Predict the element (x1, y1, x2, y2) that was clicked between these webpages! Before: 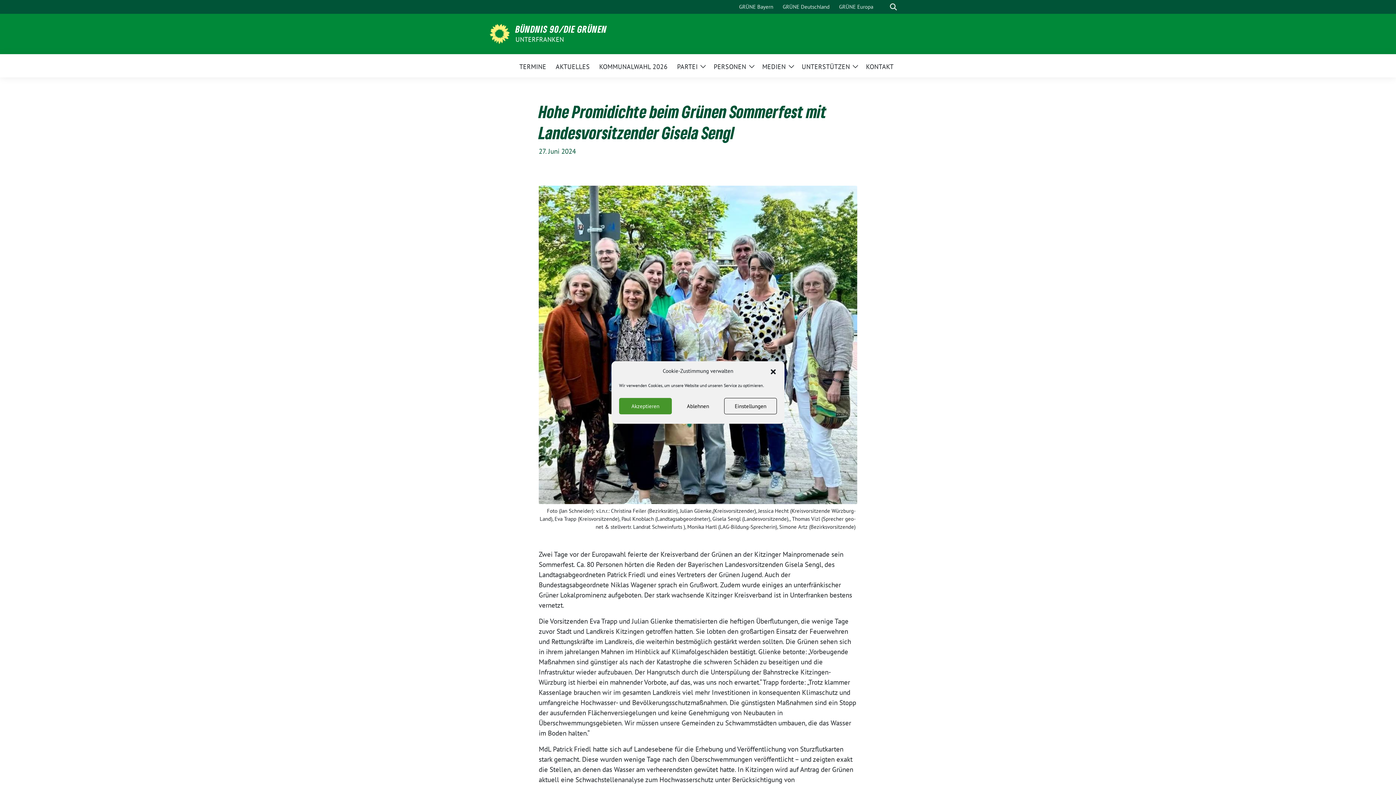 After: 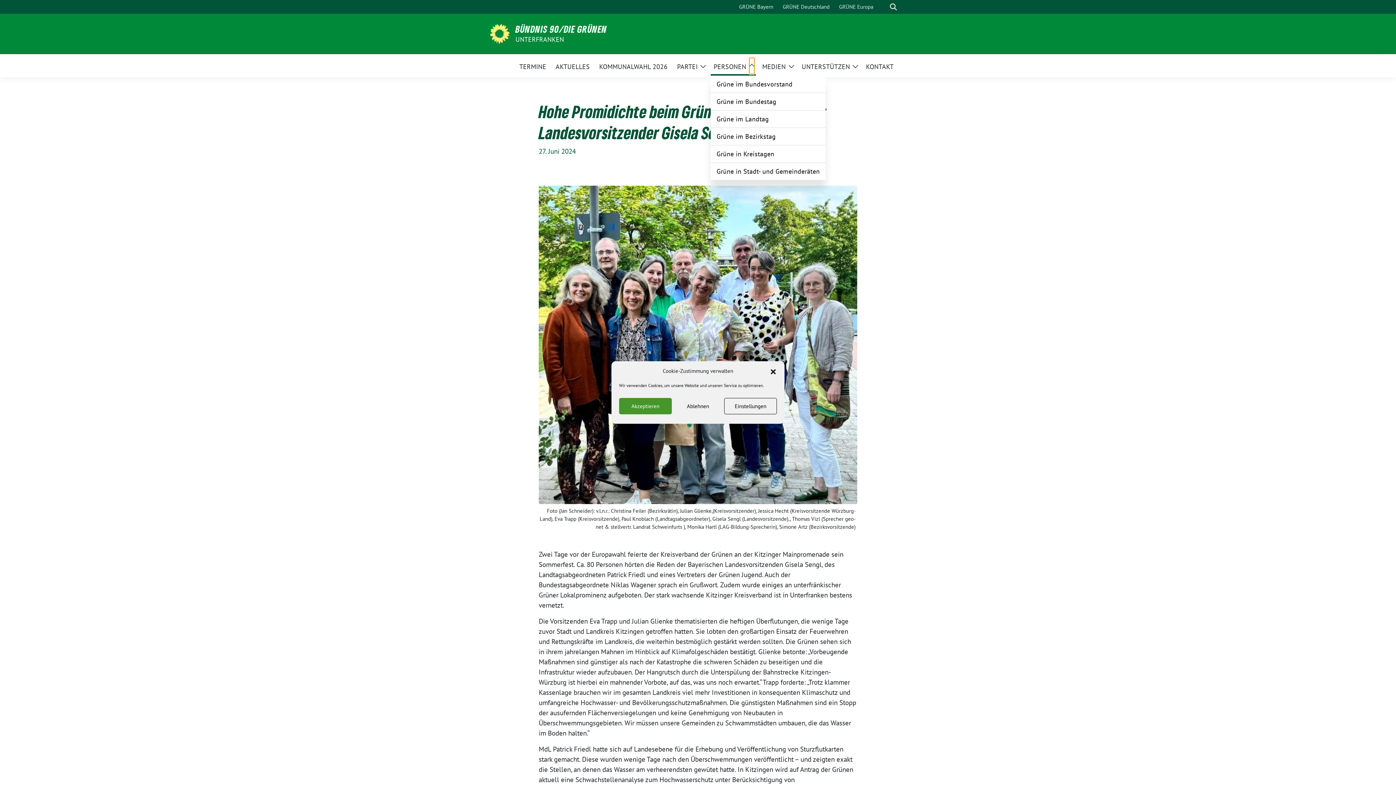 Action: label: Zeige Untermenü bbox: (749, 57, 754, 74)